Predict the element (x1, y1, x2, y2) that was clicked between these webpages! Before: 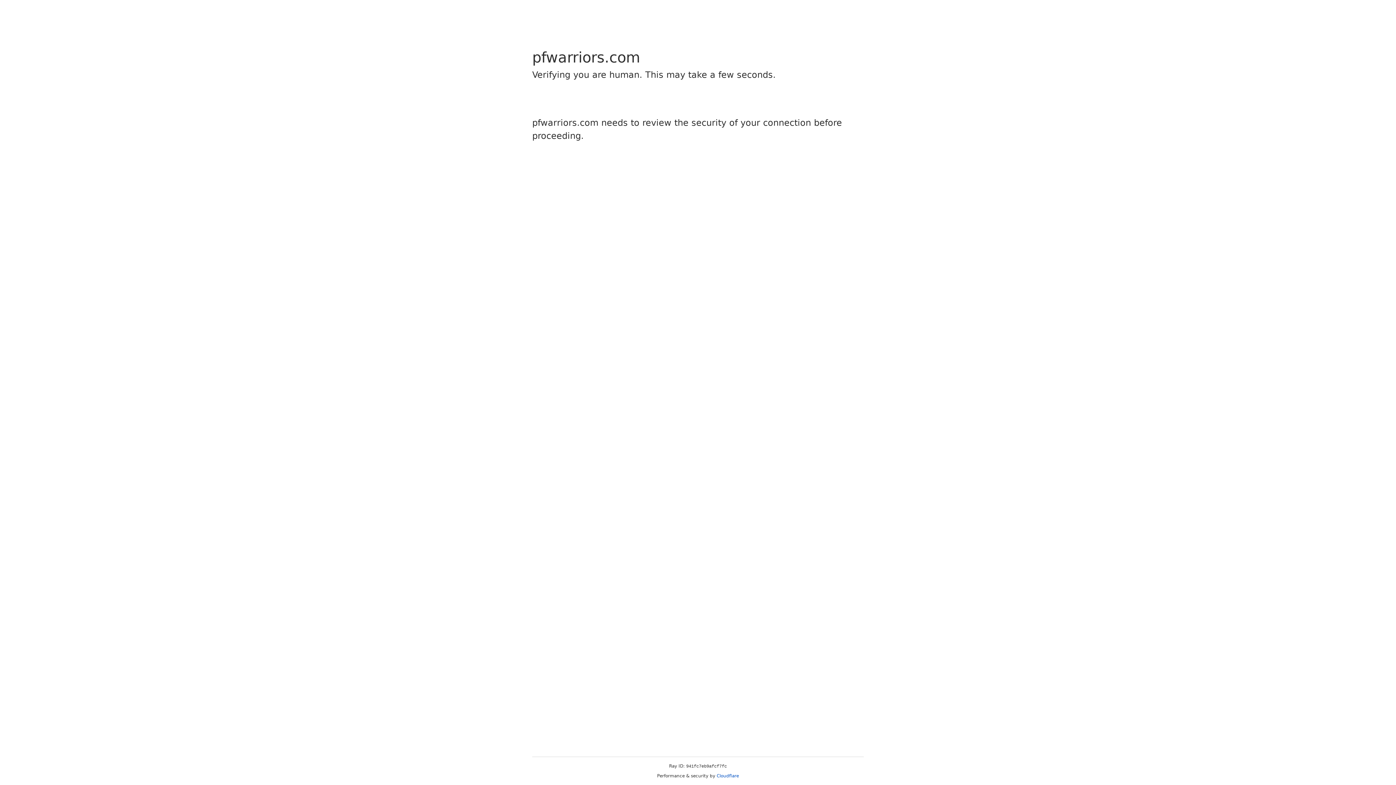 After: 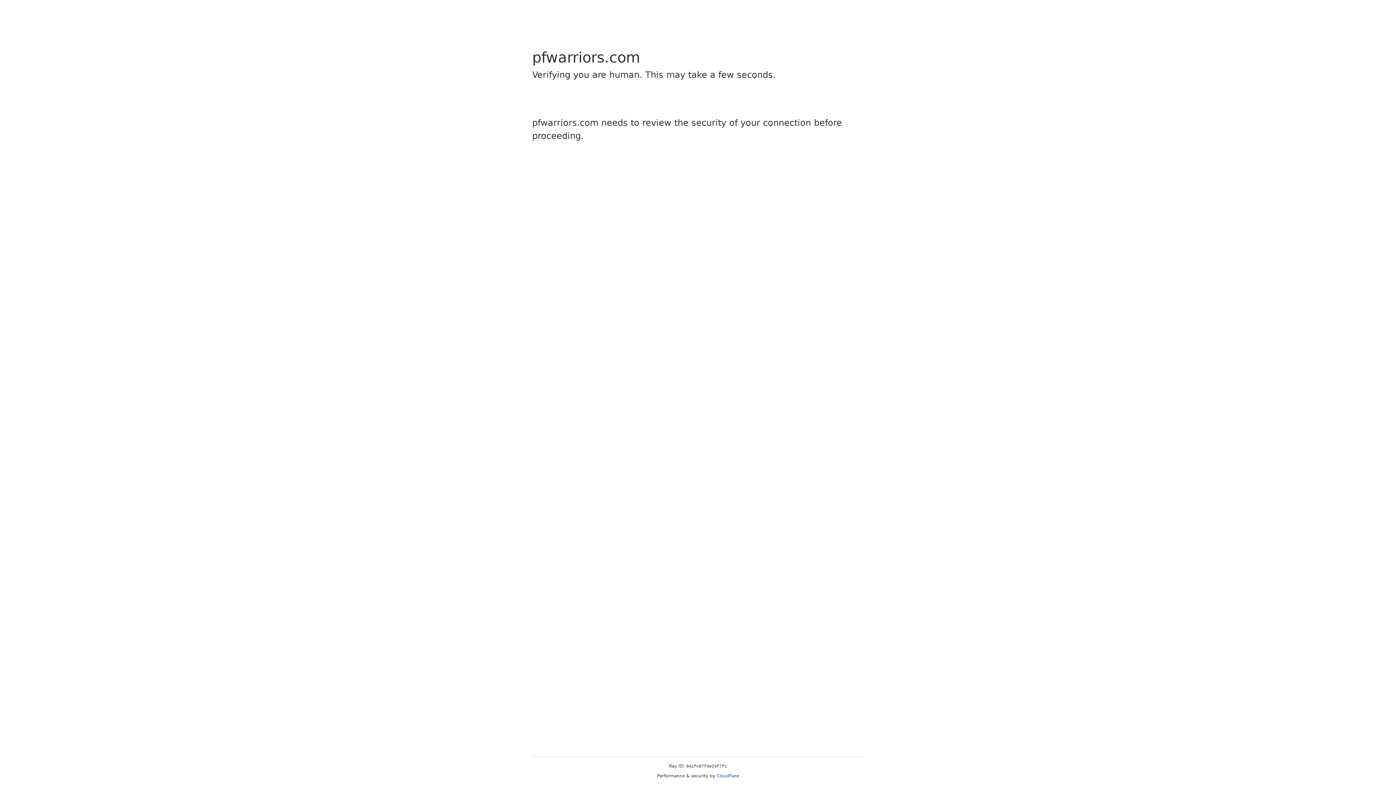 Action: bbox: (716, 773, 739, 778) label: Cloudflare